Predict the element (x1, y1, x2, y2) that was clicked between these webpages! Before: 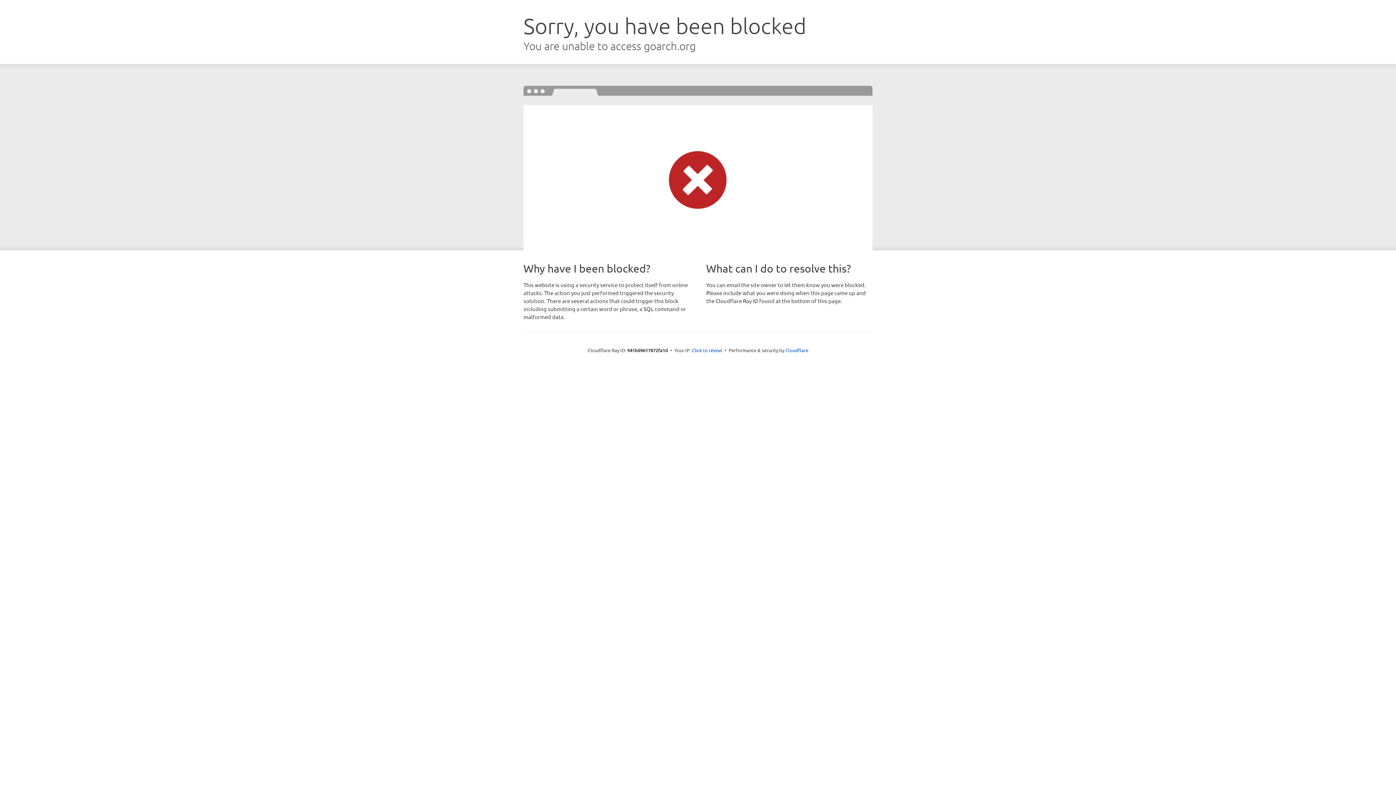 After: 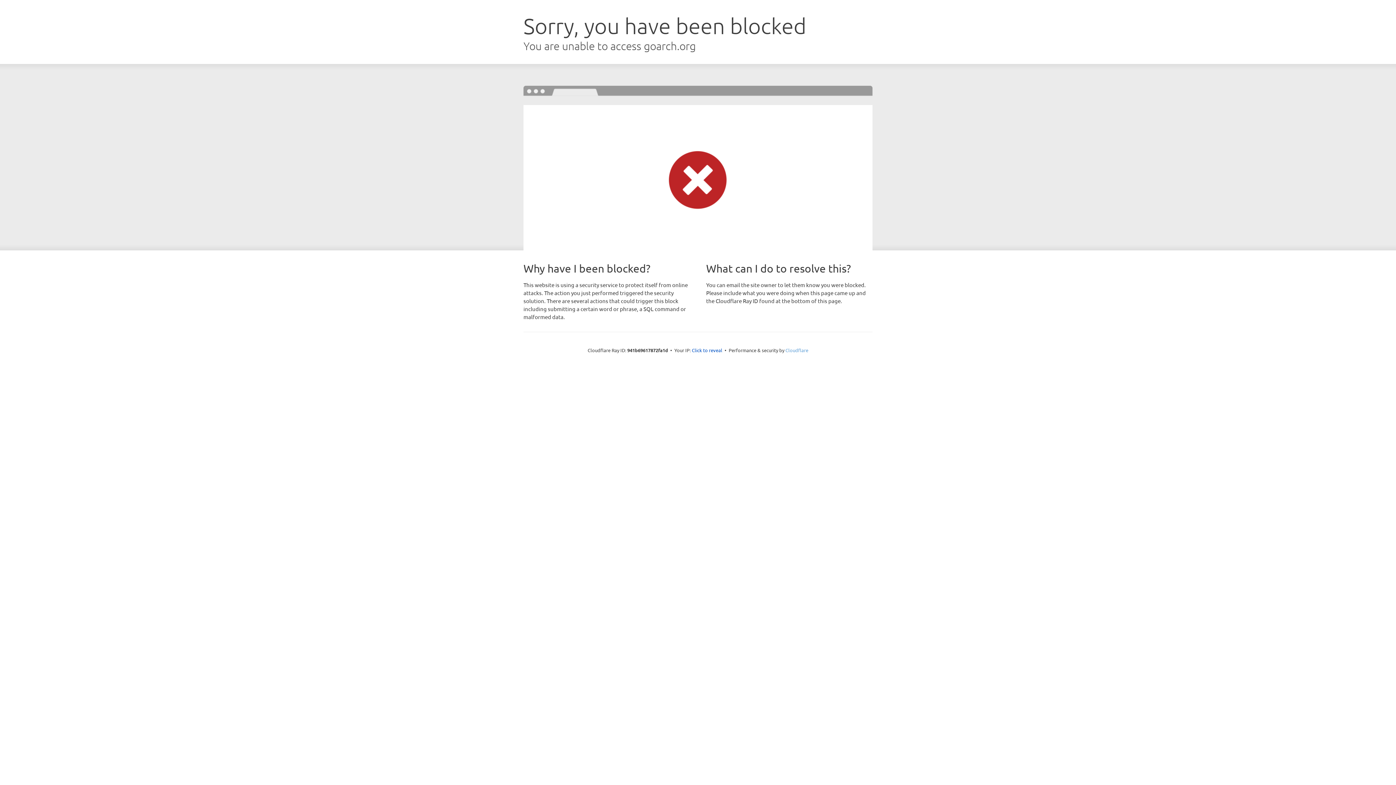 Action: label: Cloudflare bbox: (785, 347, 808, 353)